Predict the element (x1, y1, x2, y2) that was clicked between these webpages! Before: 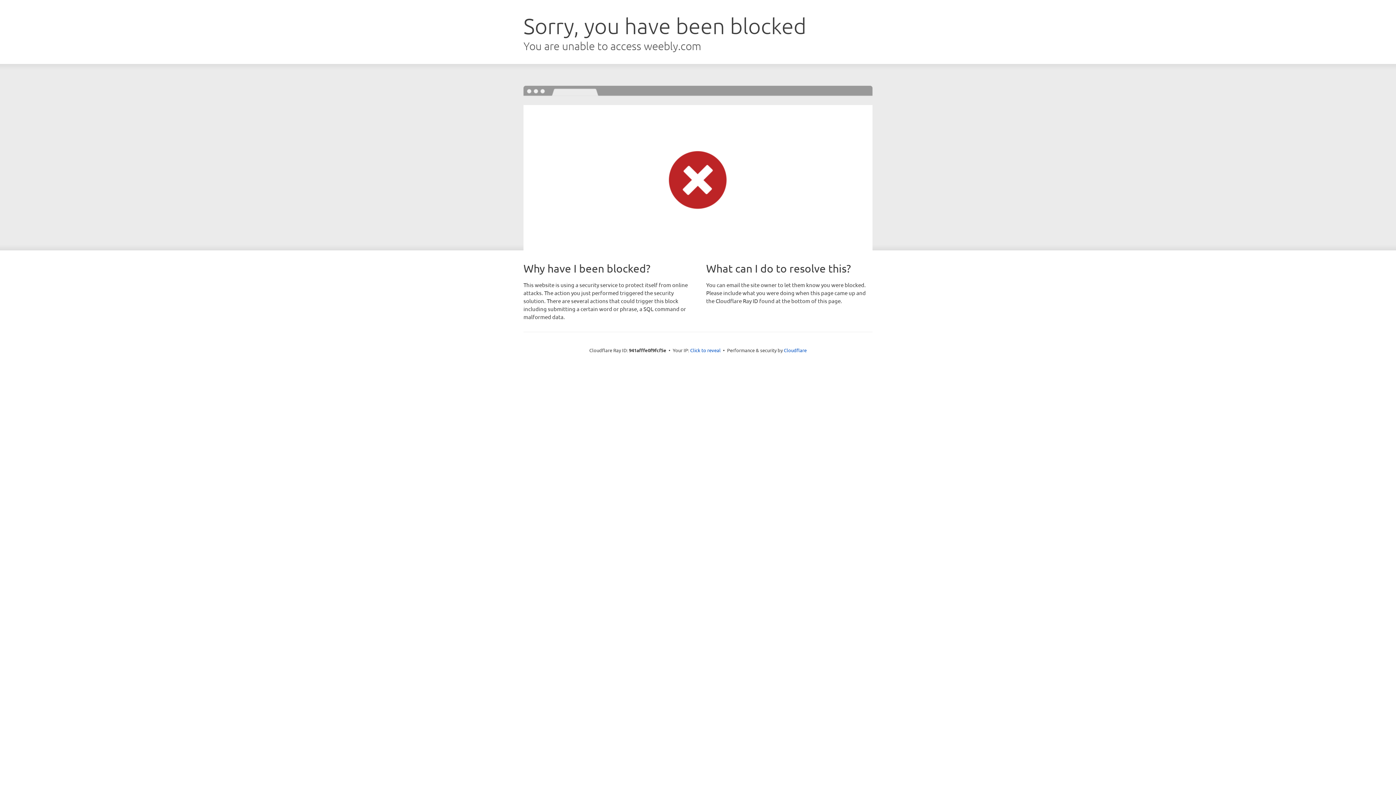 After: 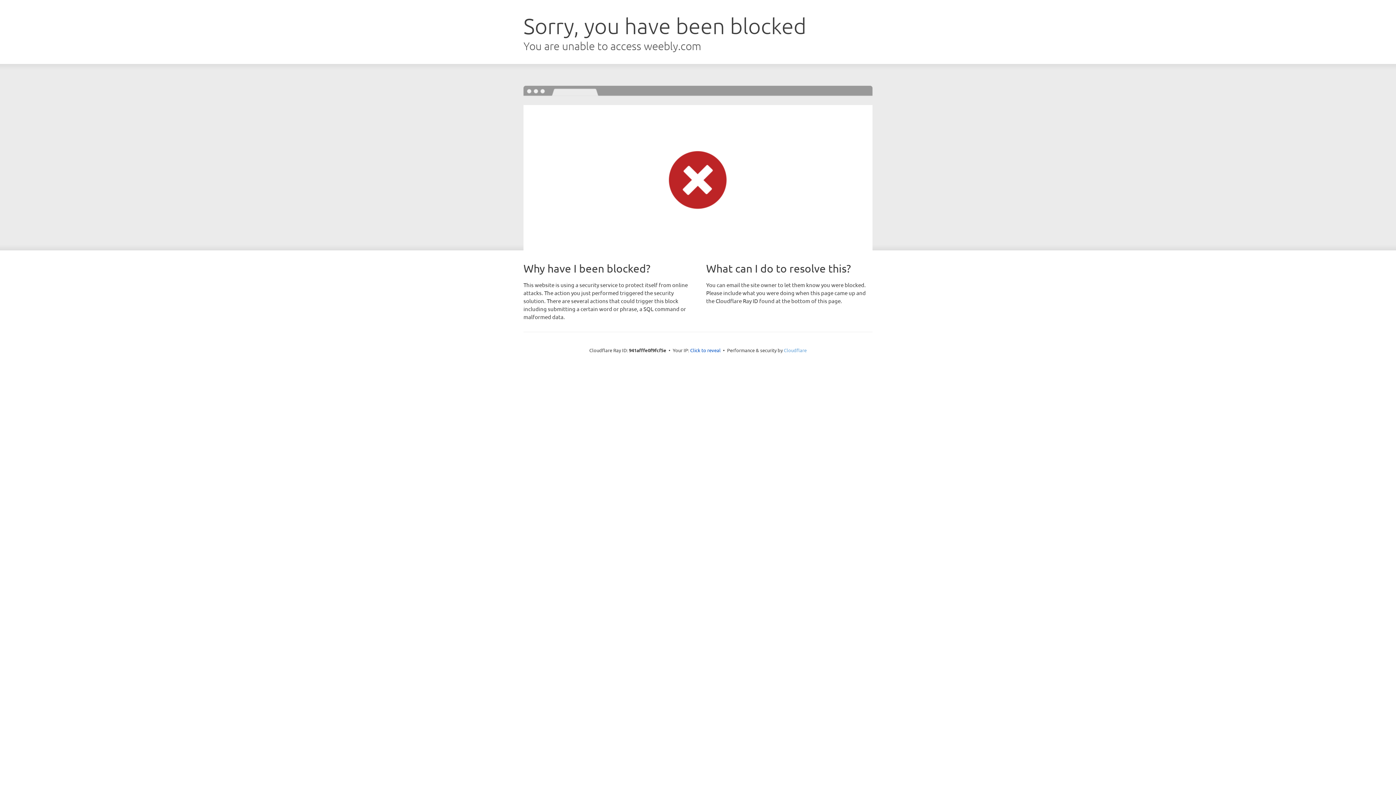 Action: bbox: (784, 347, 806, 353) label: Cloudflare